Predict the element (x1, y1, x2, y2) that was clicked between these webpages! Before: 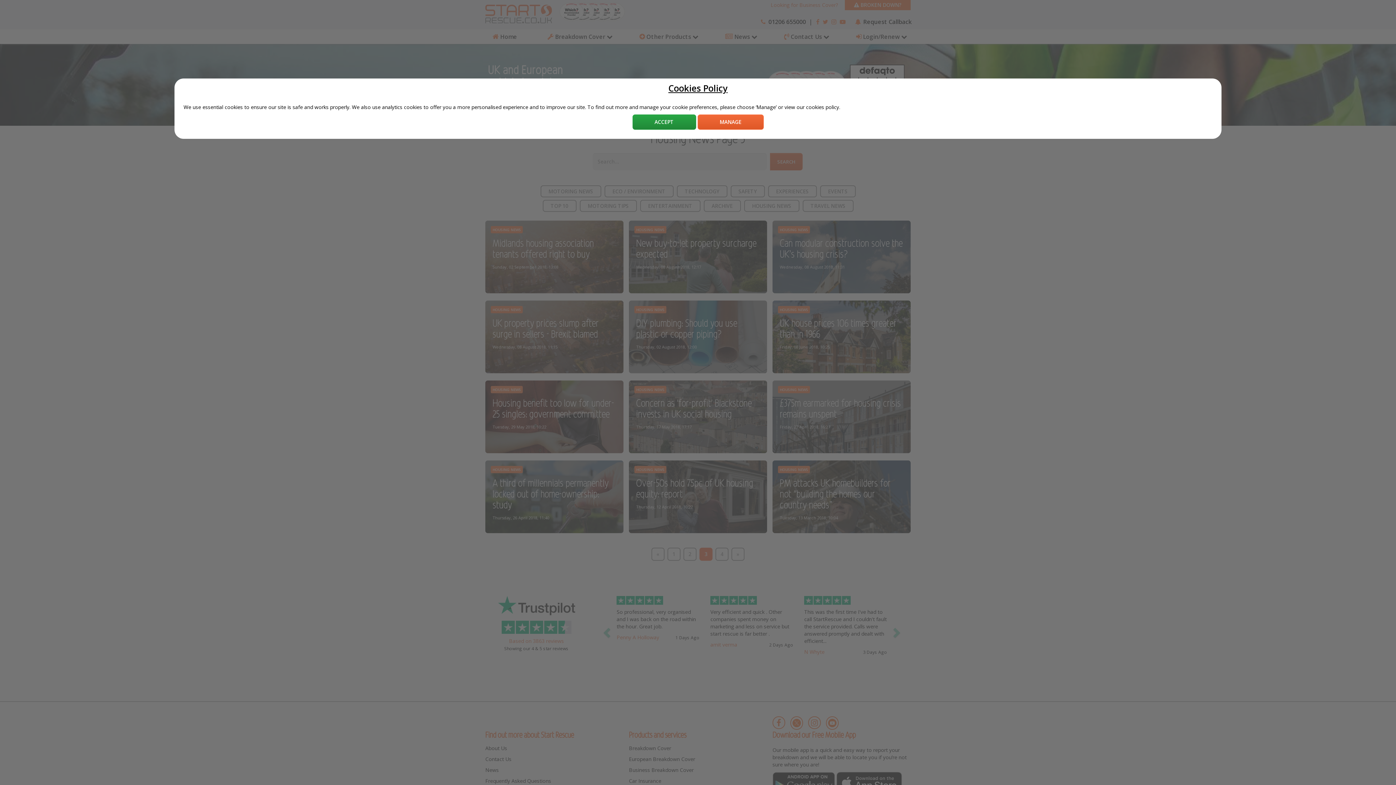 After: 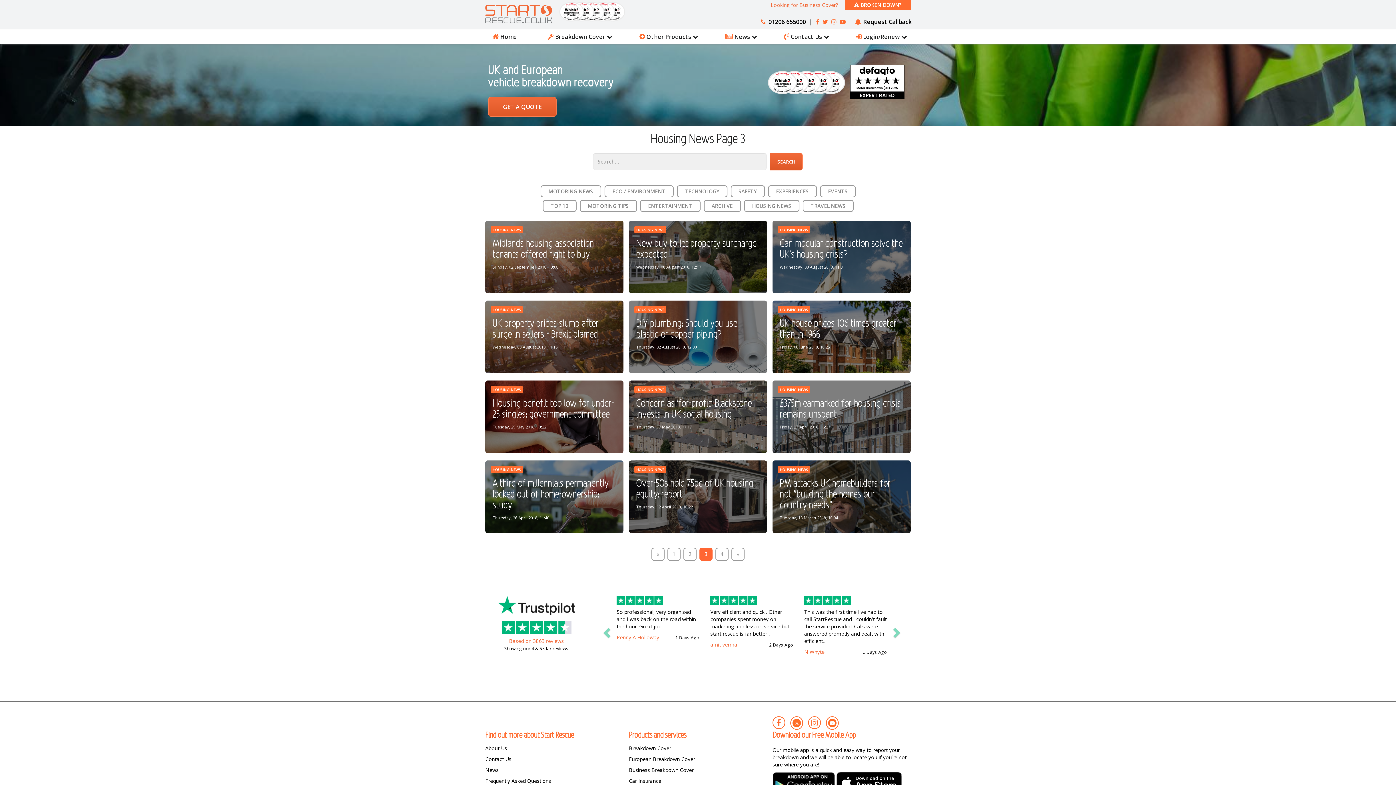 Action: bbox: (632, 114, 696, 129) label: ACCEPT